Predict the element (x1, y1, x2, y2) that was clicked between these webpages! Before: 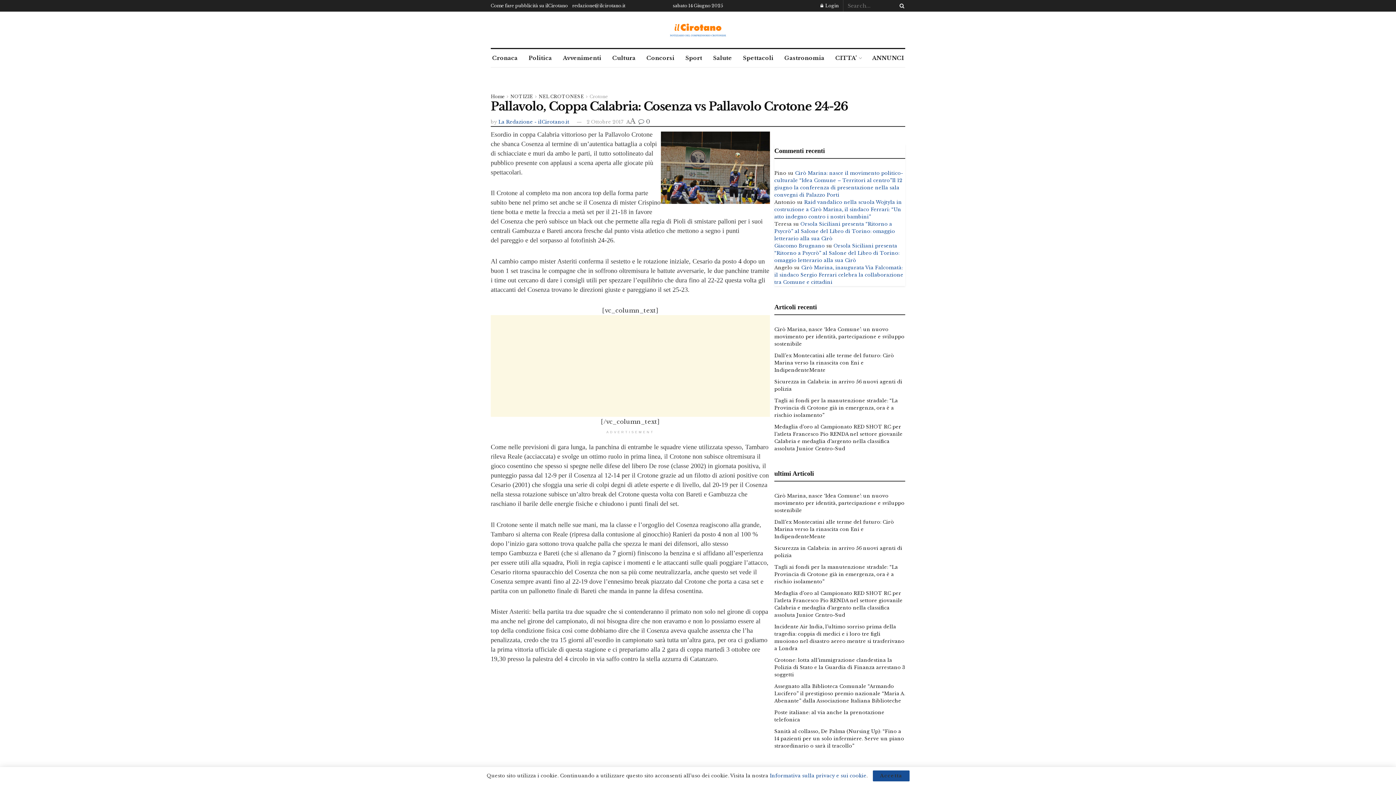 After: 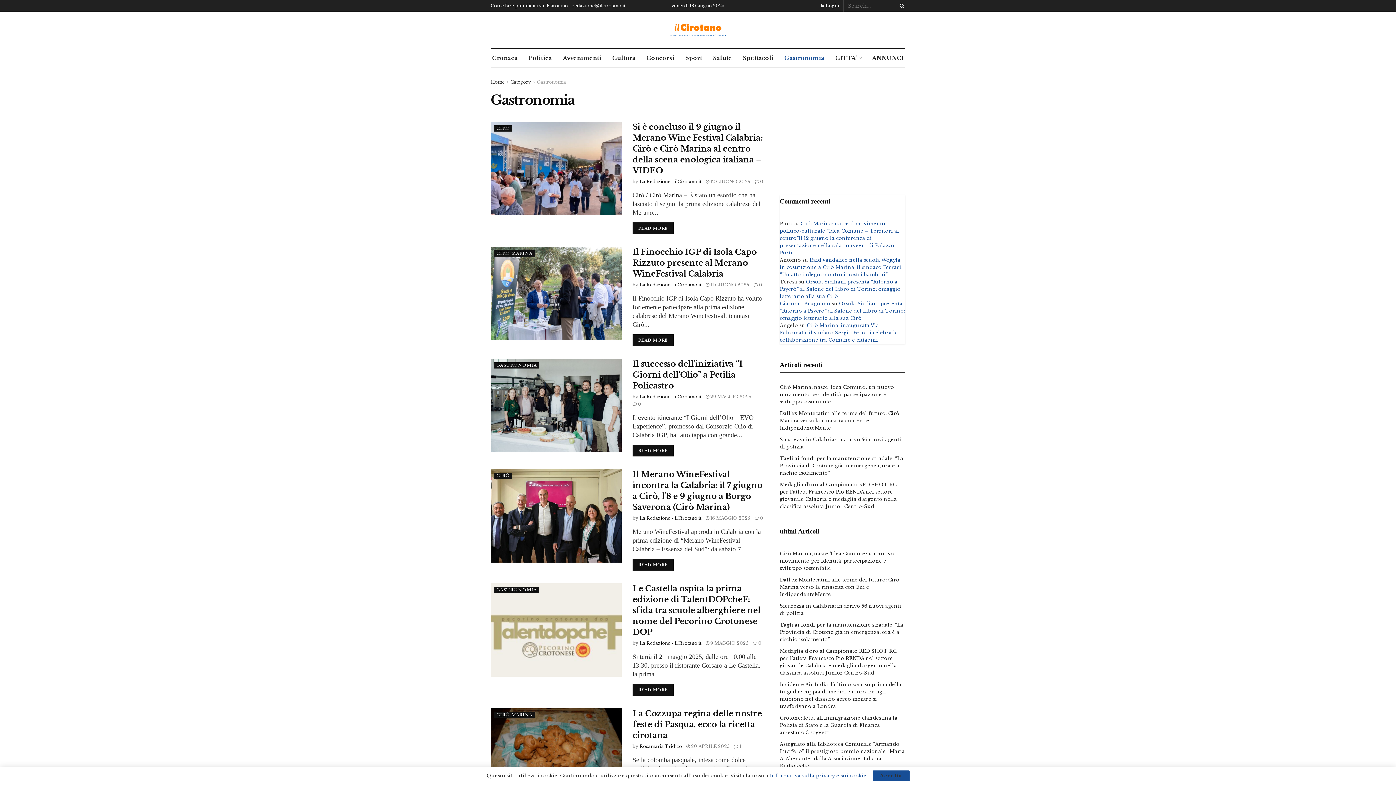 Action: bbox: (783, 49, 826, 67) label: Gastronomia